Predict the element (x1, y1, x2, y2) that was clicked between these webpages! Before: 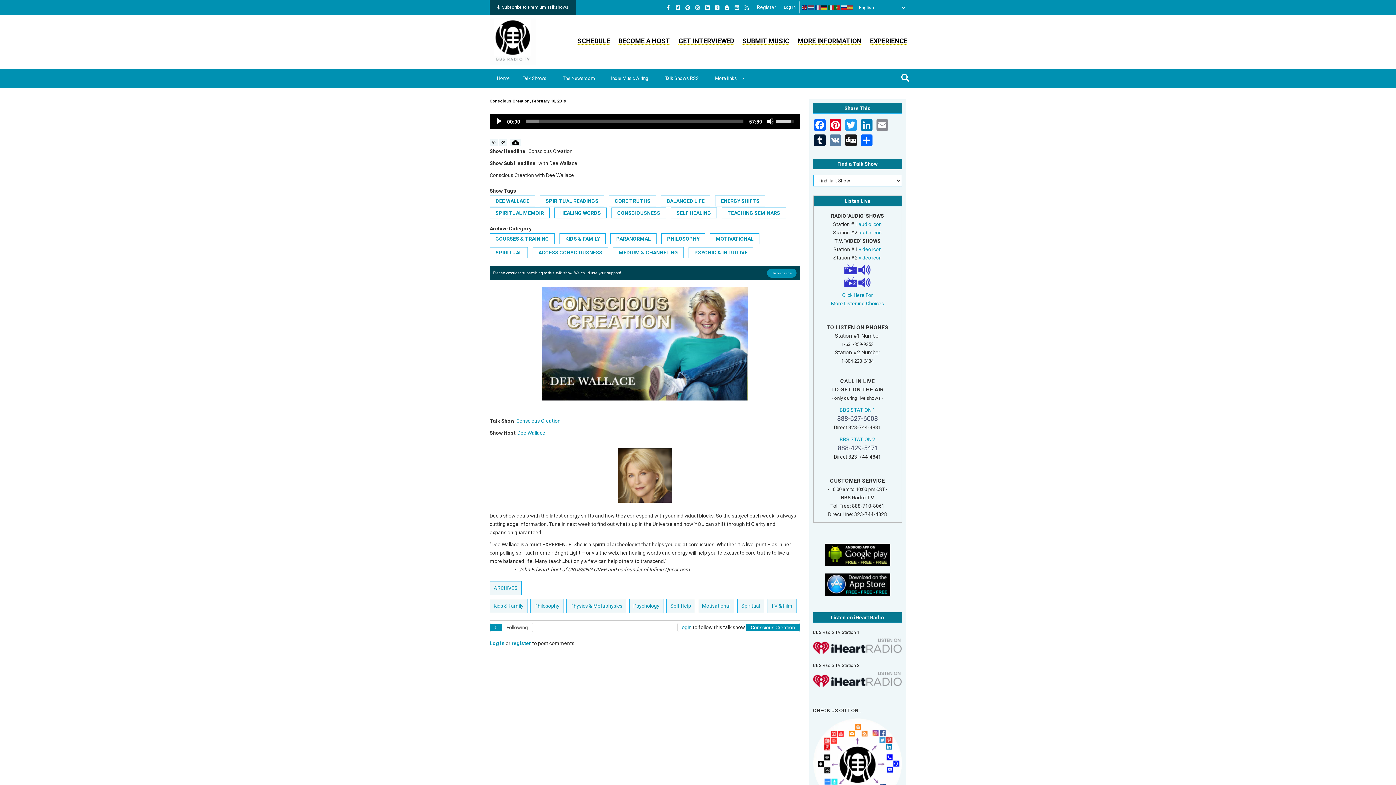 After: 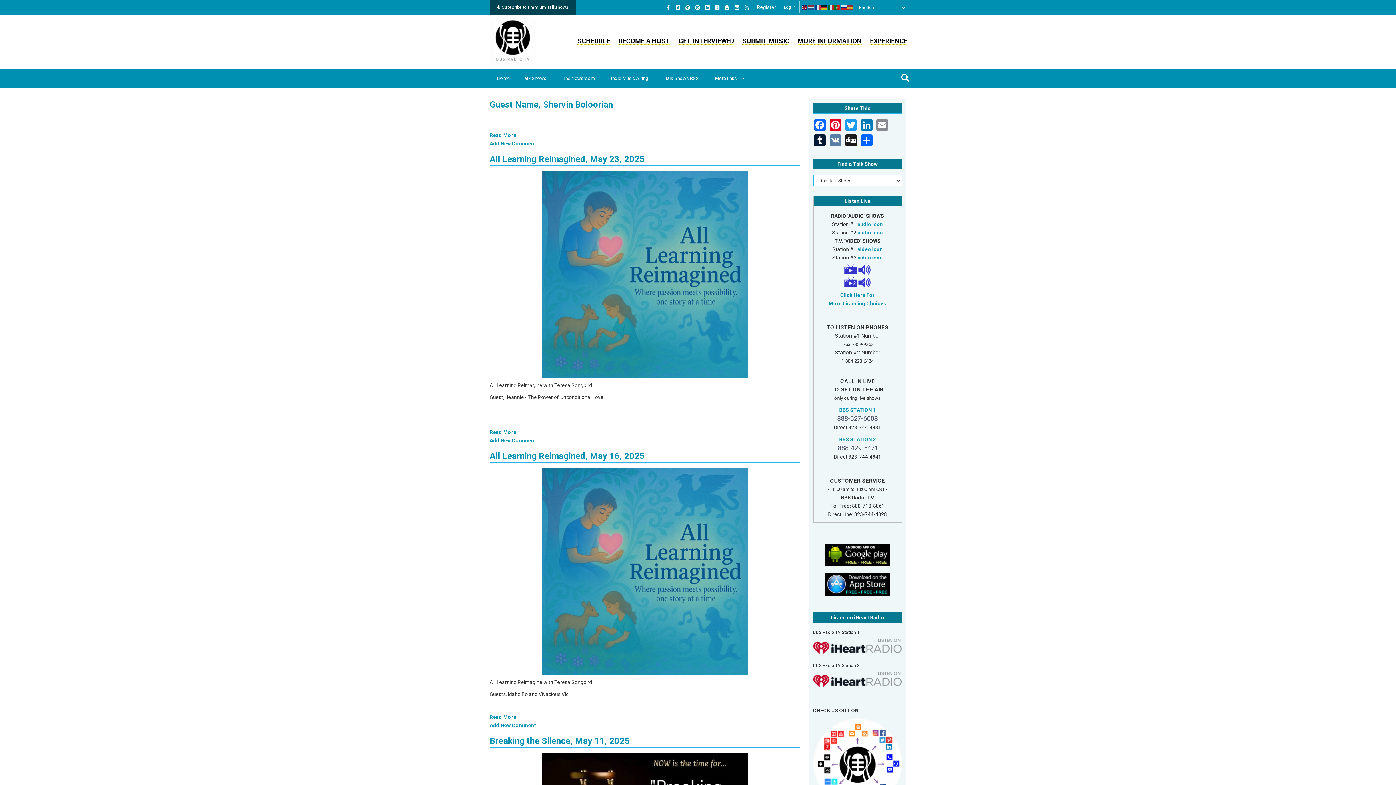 Action: label: COURSES & TRAINING bbox: (489, 233, 554, 244)